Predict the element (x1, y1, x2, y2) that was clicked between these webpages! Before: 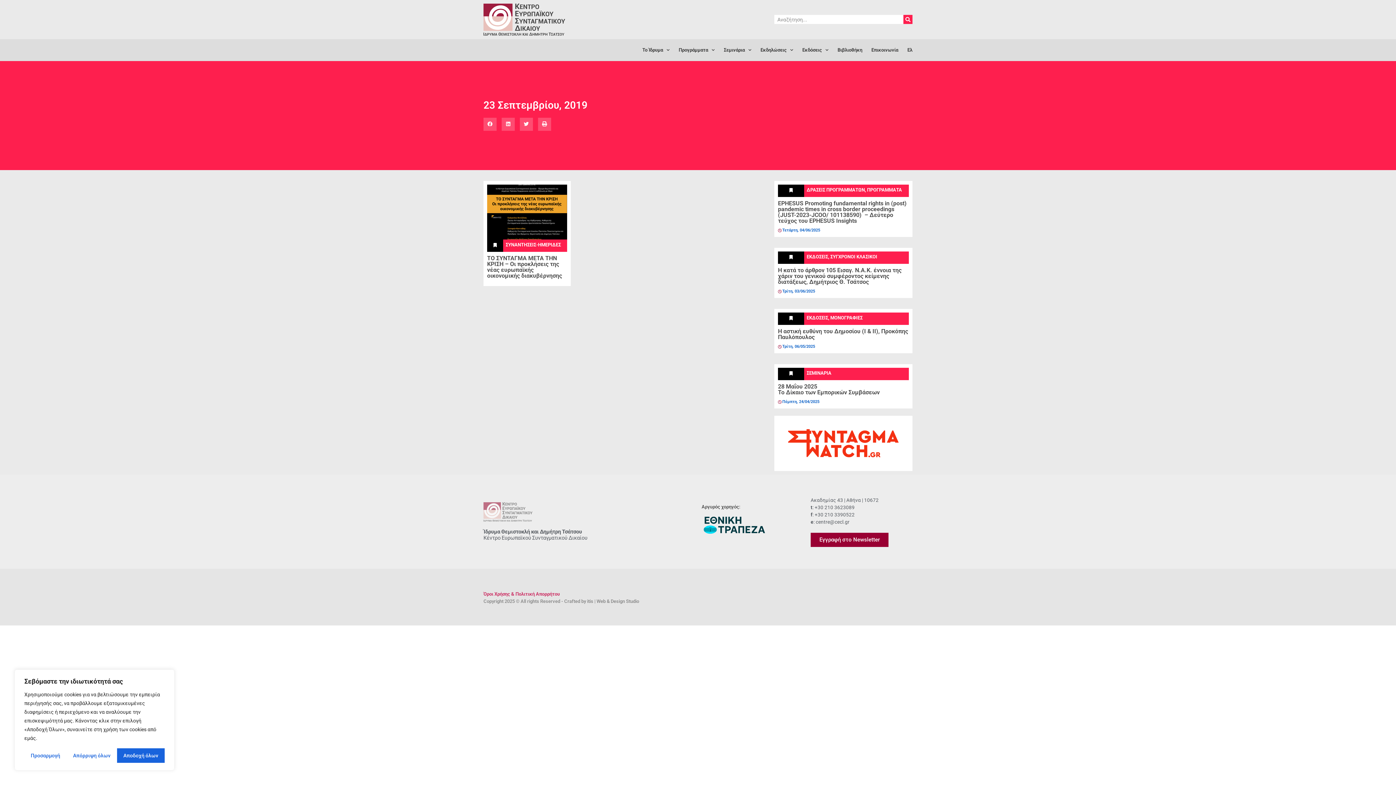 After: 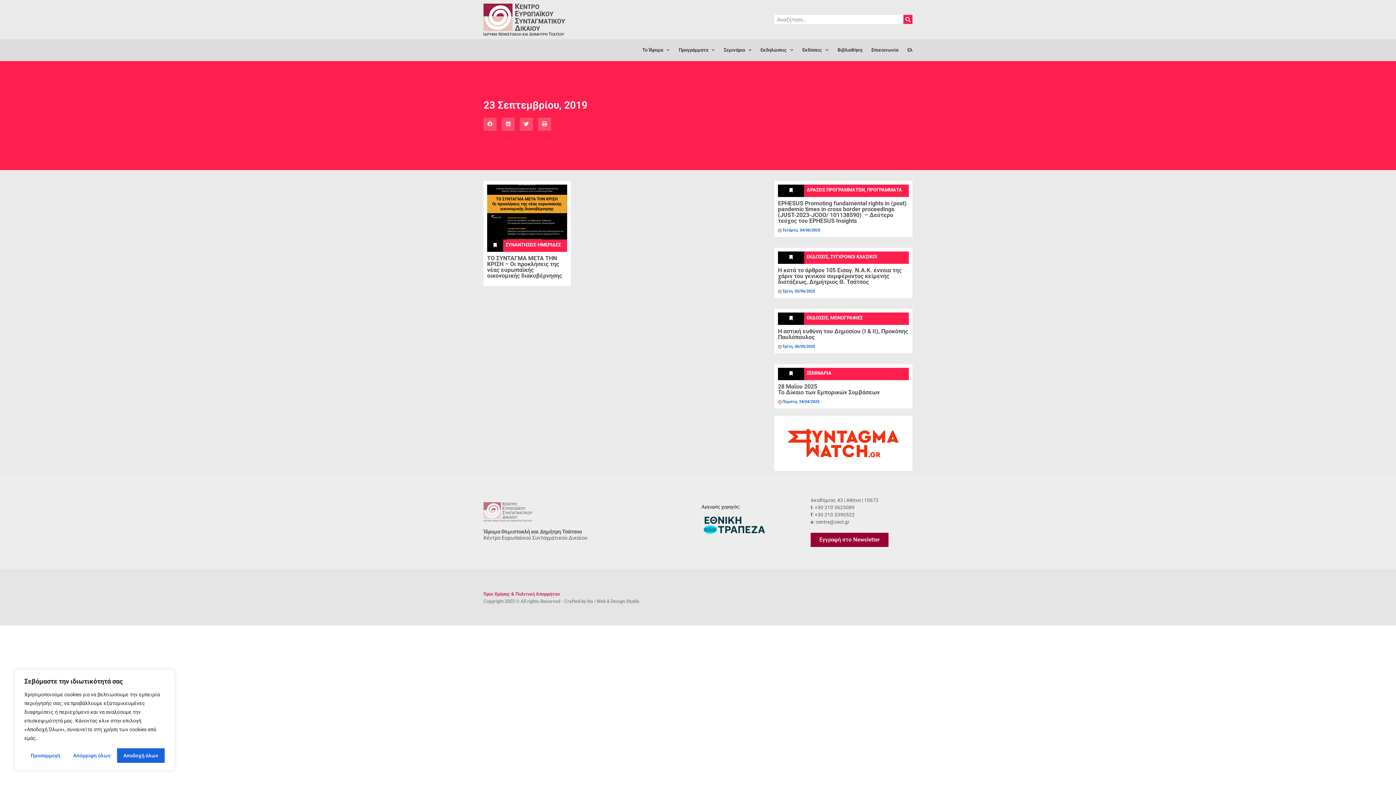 Action: bbox: (904, 39, 916, 61) label: Ελ